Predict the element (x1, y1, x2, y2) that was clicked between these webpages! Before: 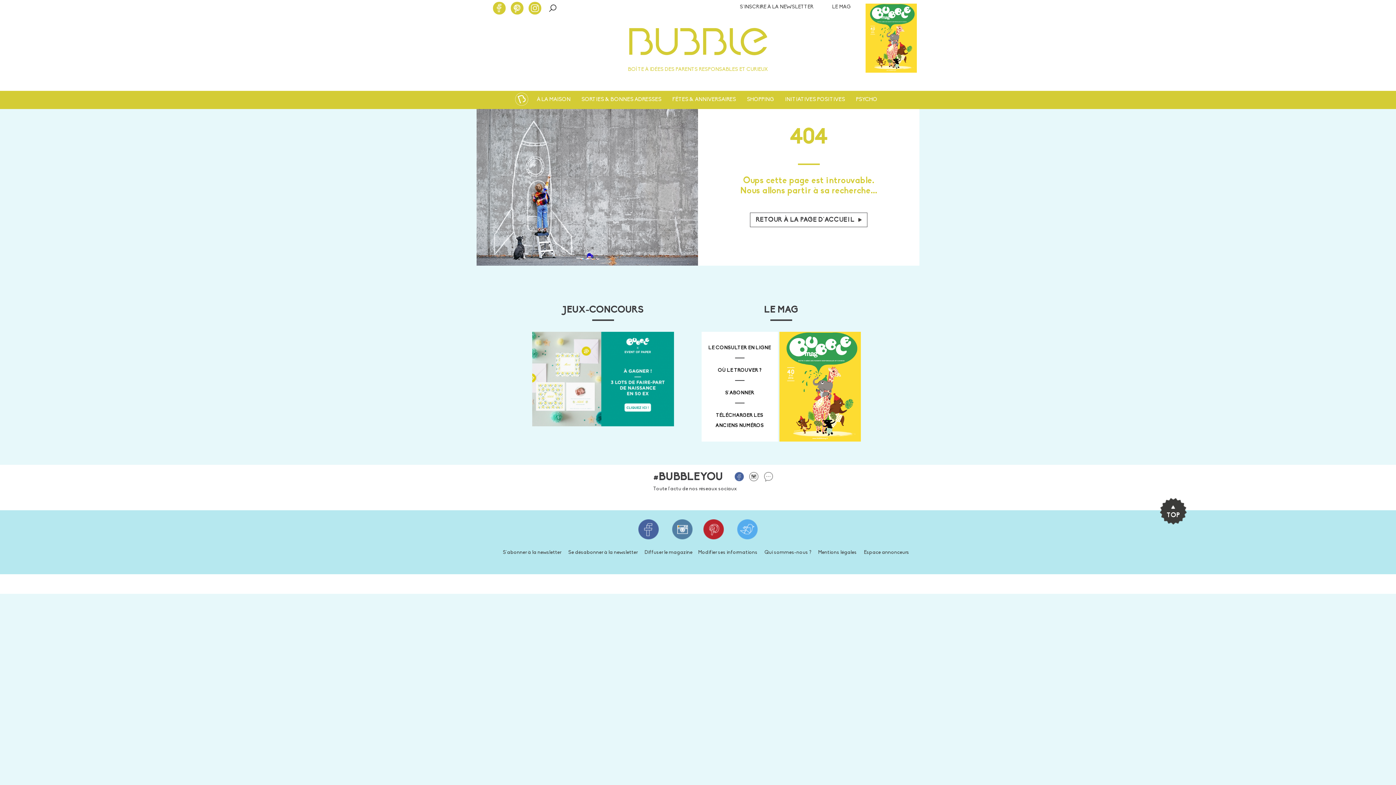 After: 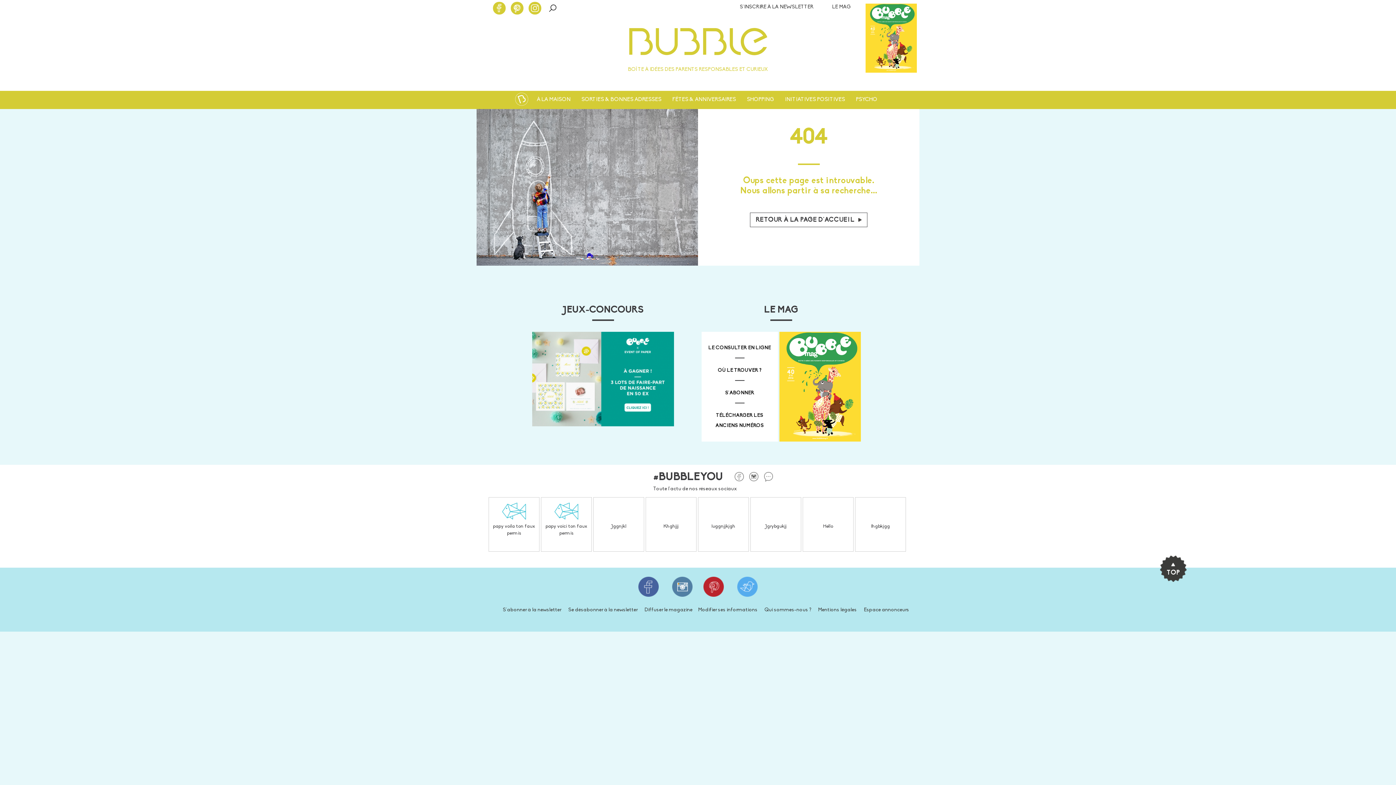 Action: bbox: (764, 472, 773, 483)